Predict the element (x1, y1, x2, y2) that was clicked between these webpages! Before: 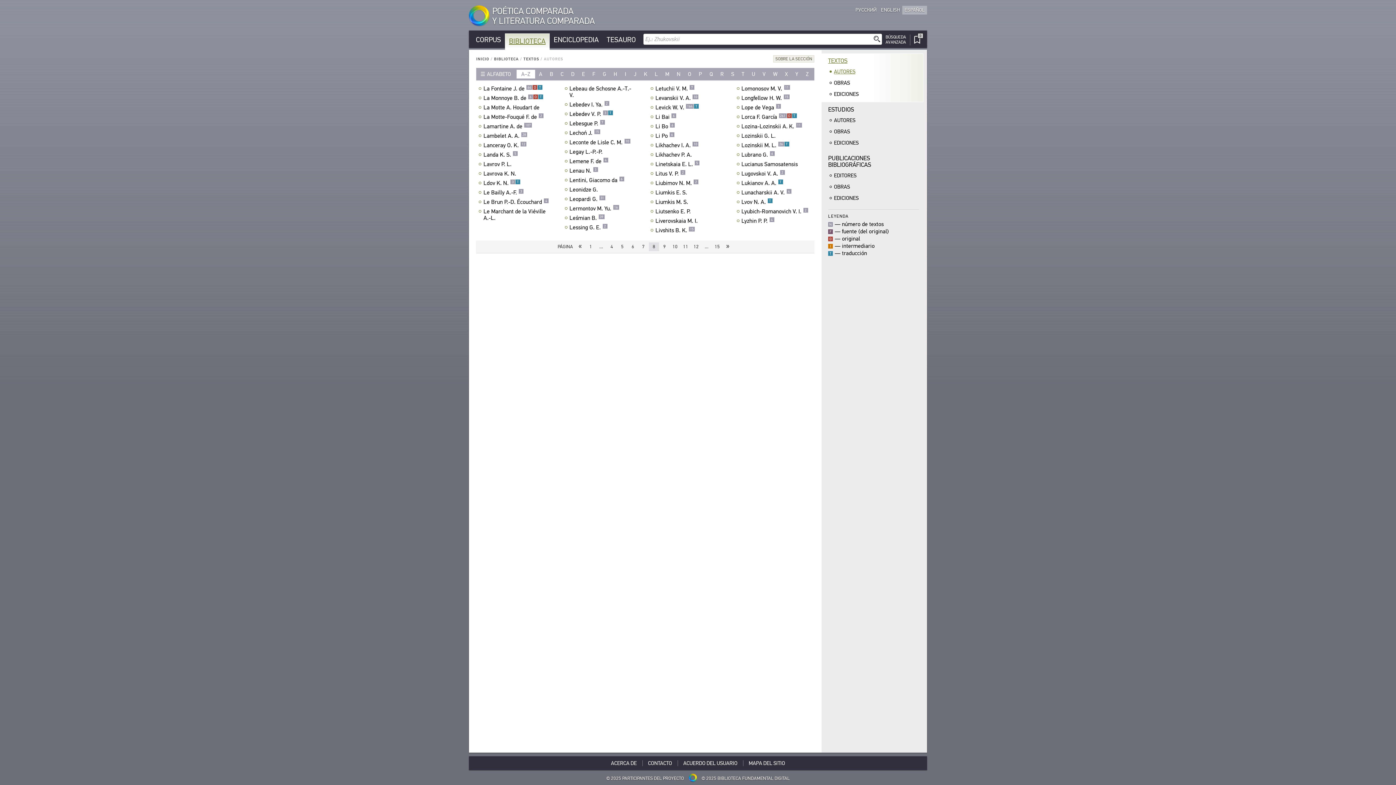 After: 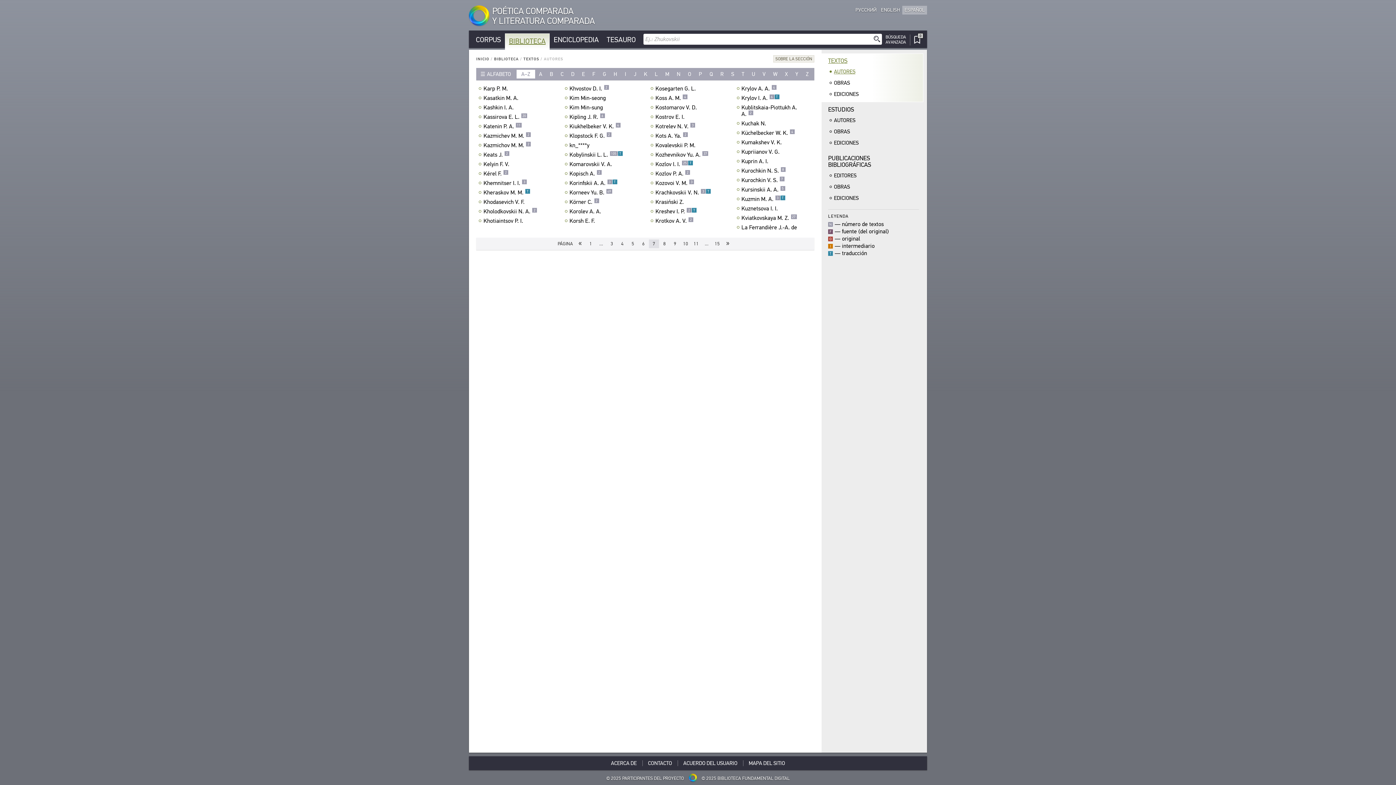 Action: bbox: (638, 242, 648, 251) label: 7